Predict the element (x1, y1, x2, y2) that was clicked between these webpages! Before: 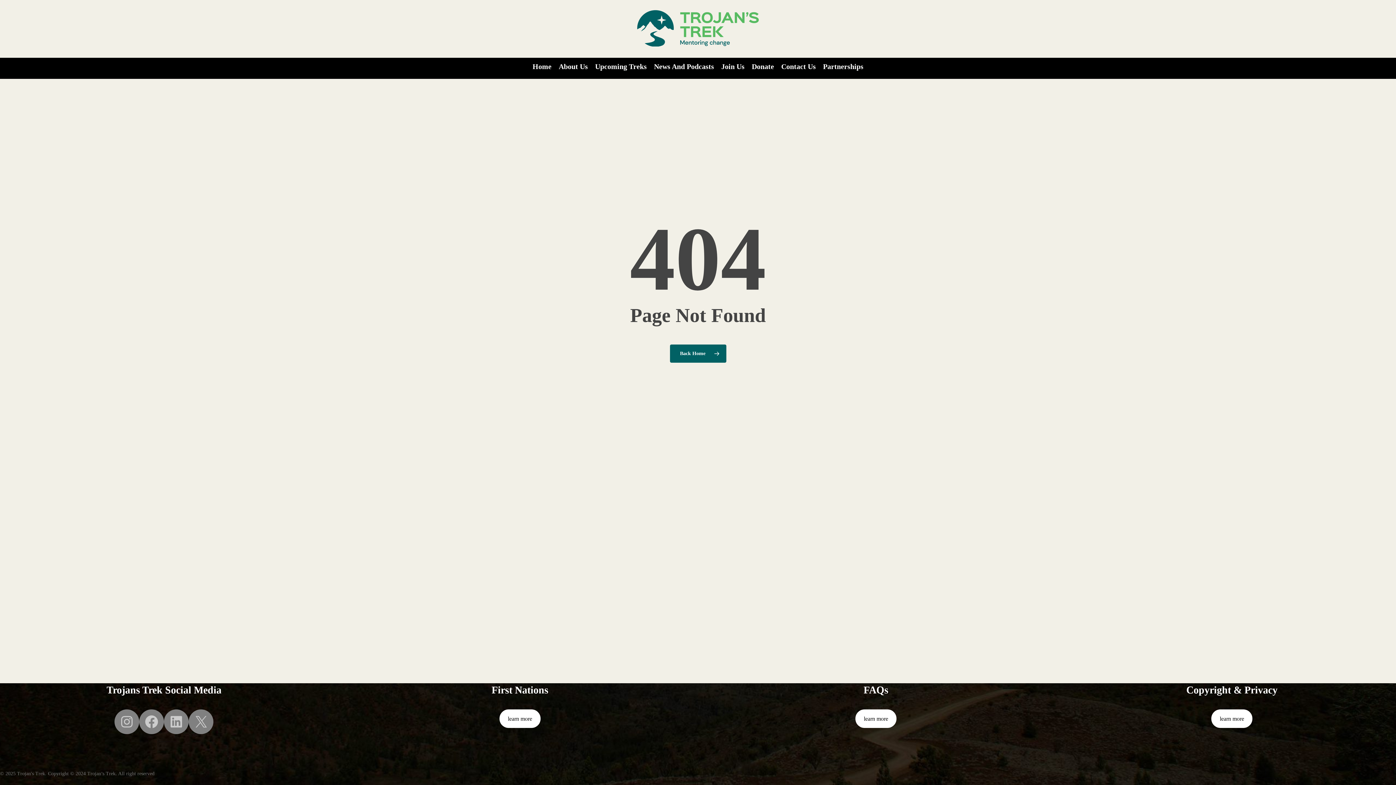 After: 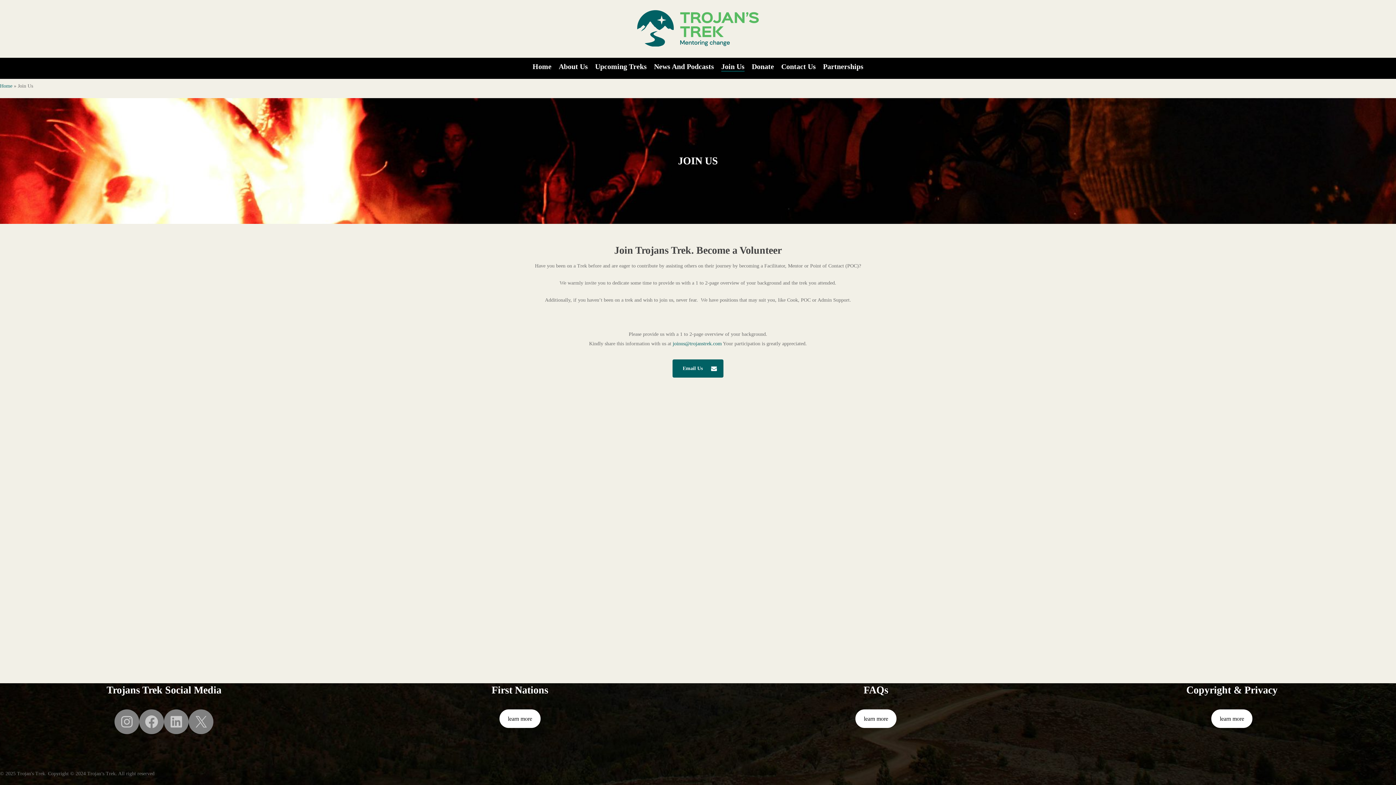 Action: bbox: (721, 61, 744, 71) label: Join Us